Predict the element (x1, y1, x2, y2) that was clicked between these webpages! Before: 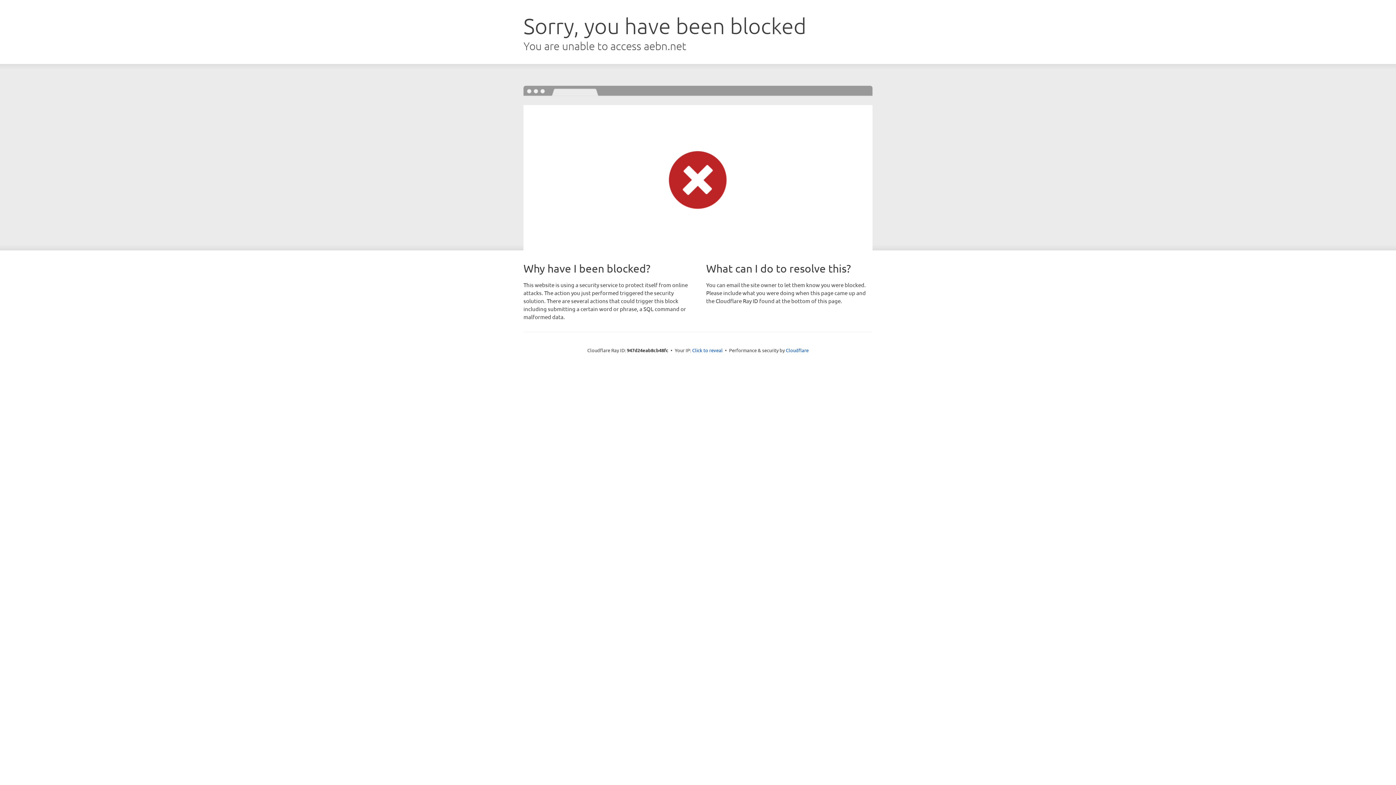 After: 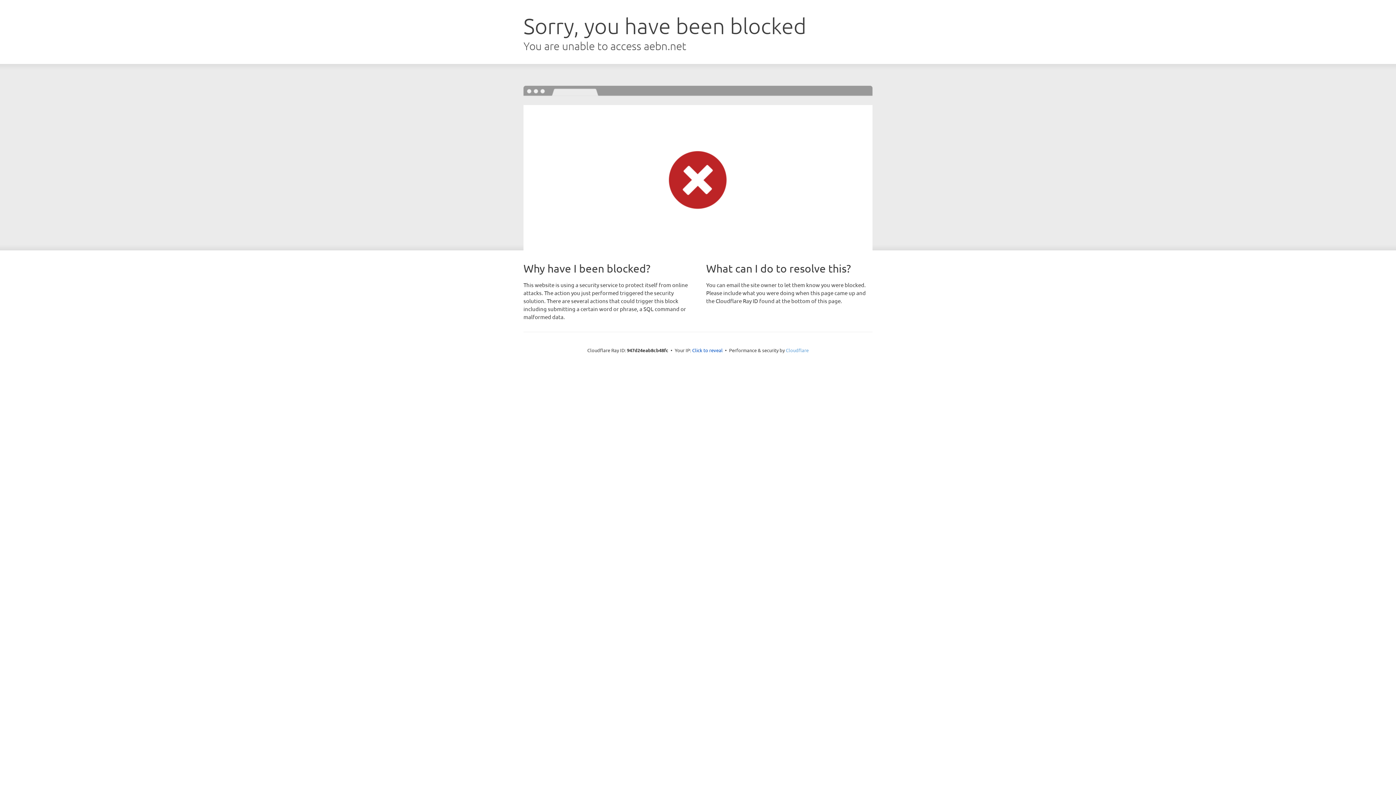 Action: bbox: (786, 347, 808, 353) label: Cloudflare